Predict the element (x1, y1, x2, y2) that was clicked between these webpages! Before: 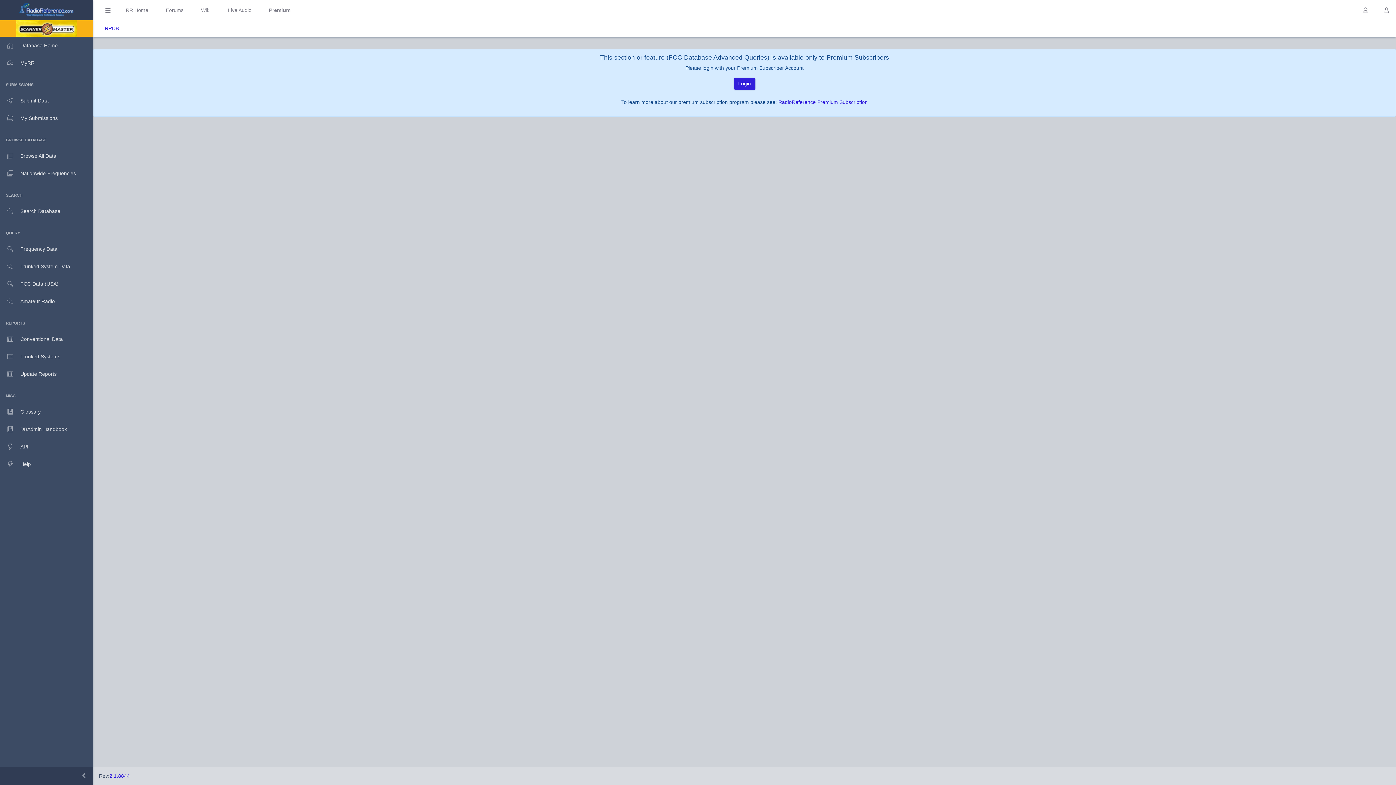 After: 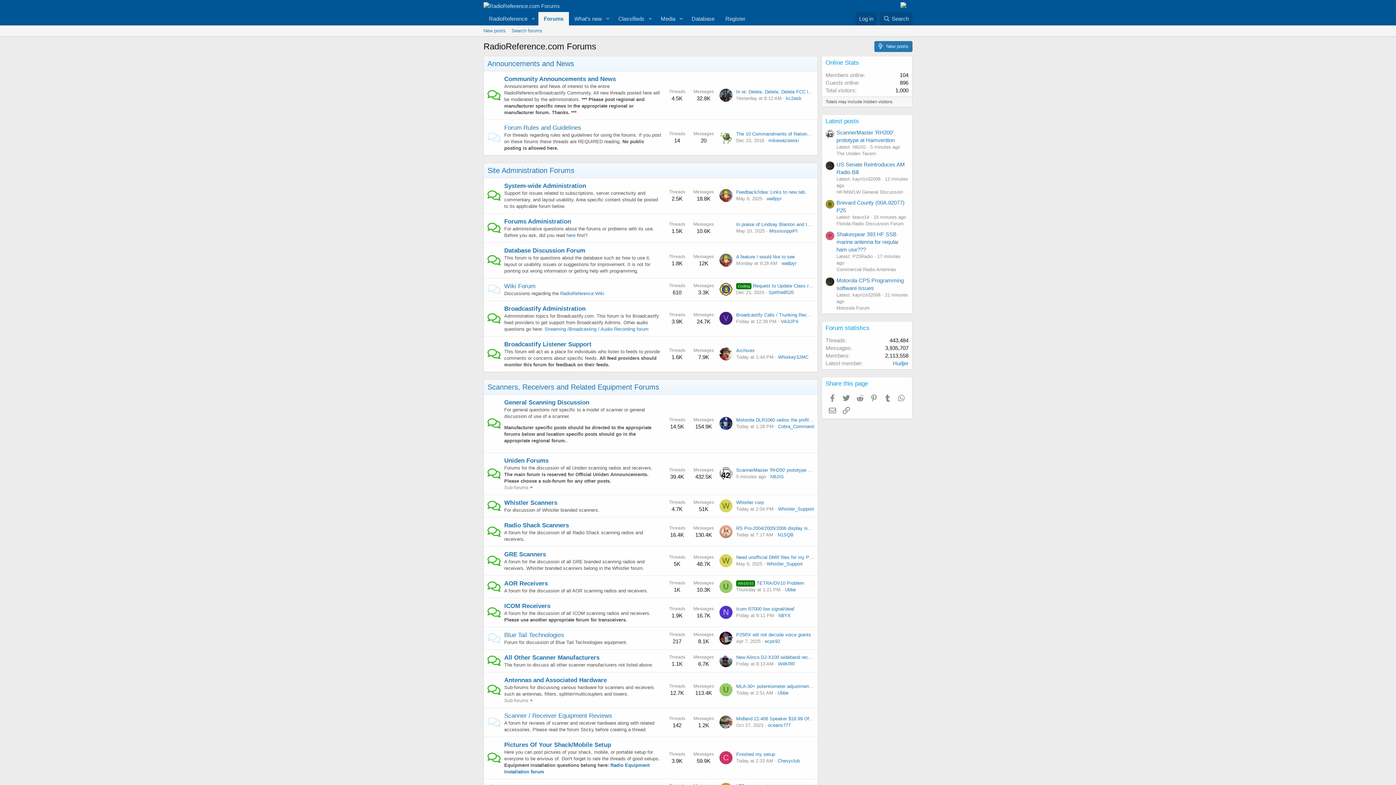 Action: bbox: (162, 6, 186, 14) label: Forums